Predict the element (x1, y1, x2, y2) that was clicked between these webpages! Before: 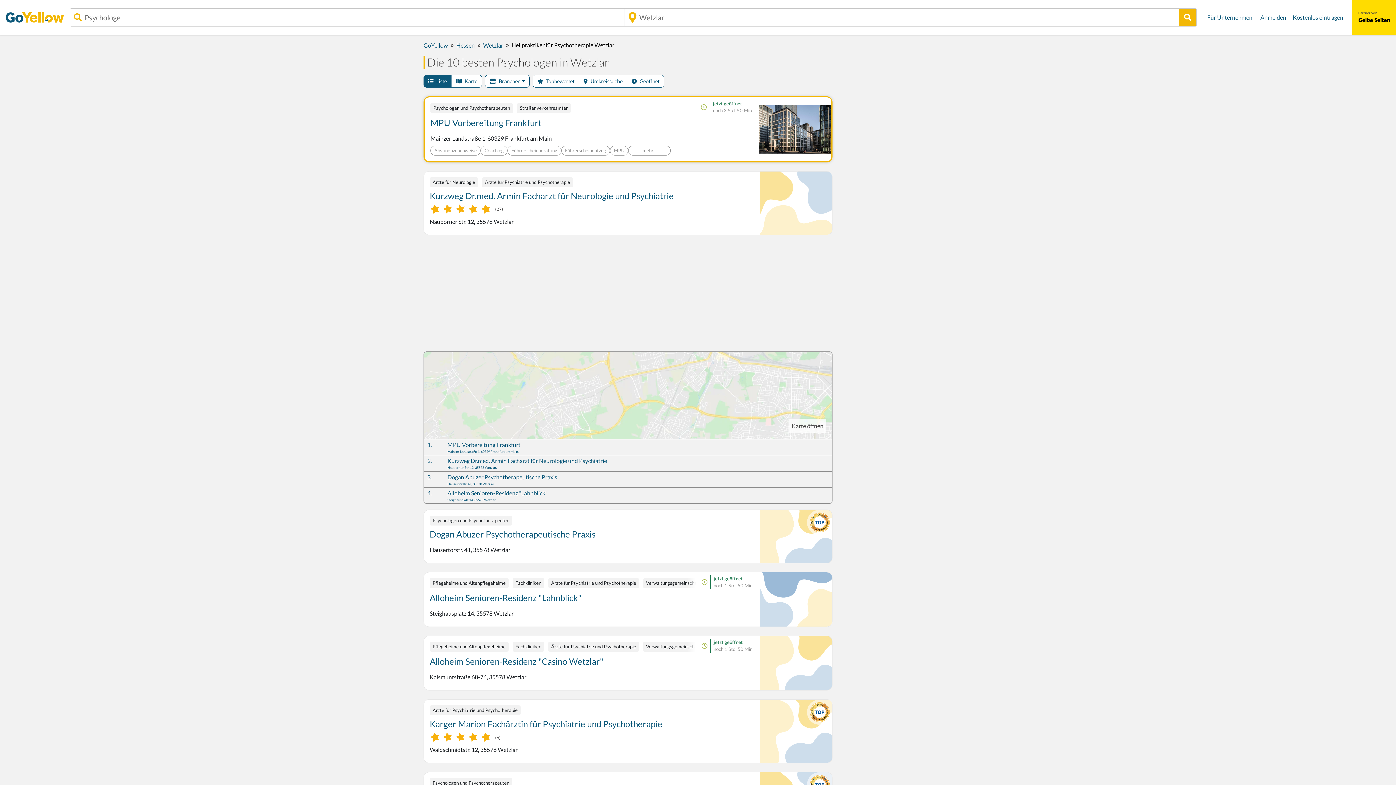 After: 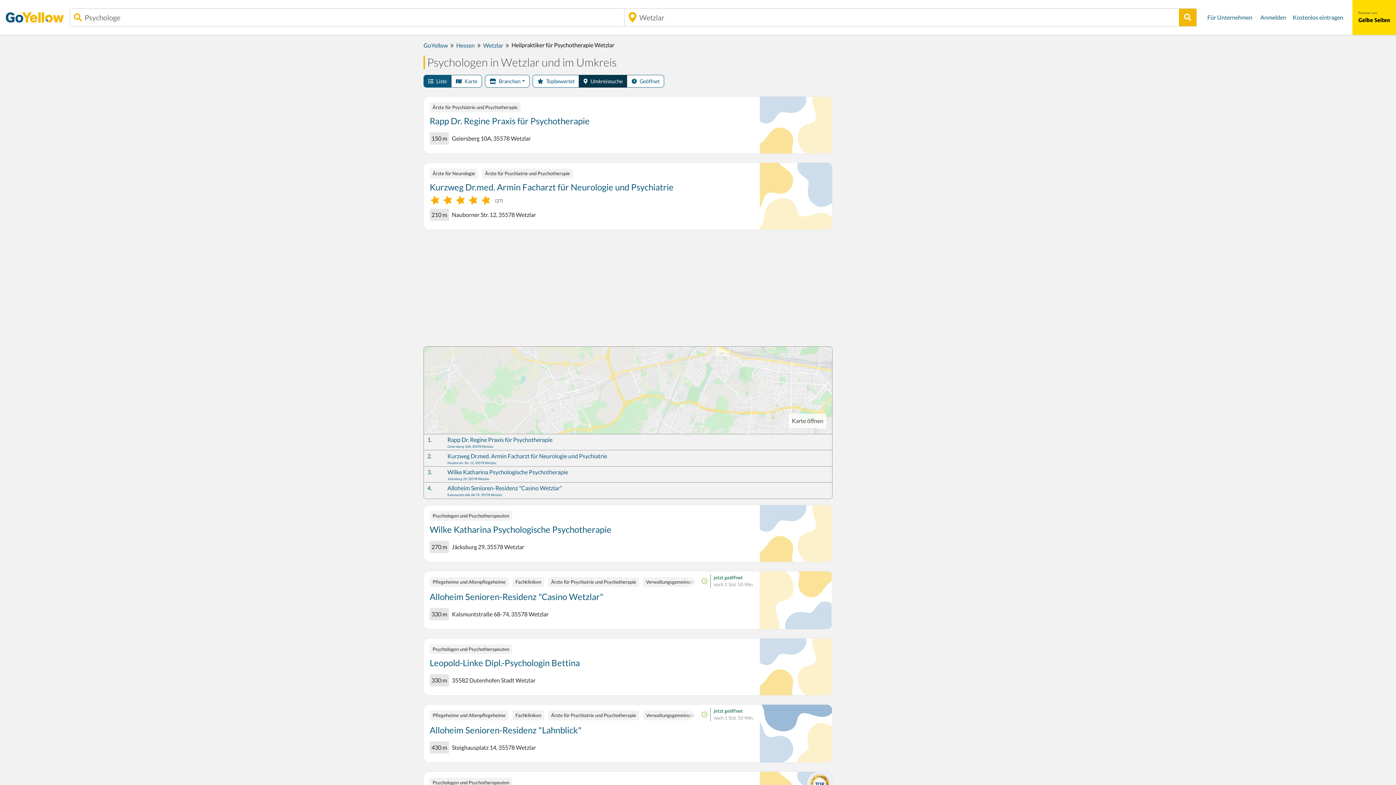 Action: label: Umkreissuche bbox: (579, 74, 627, 87)